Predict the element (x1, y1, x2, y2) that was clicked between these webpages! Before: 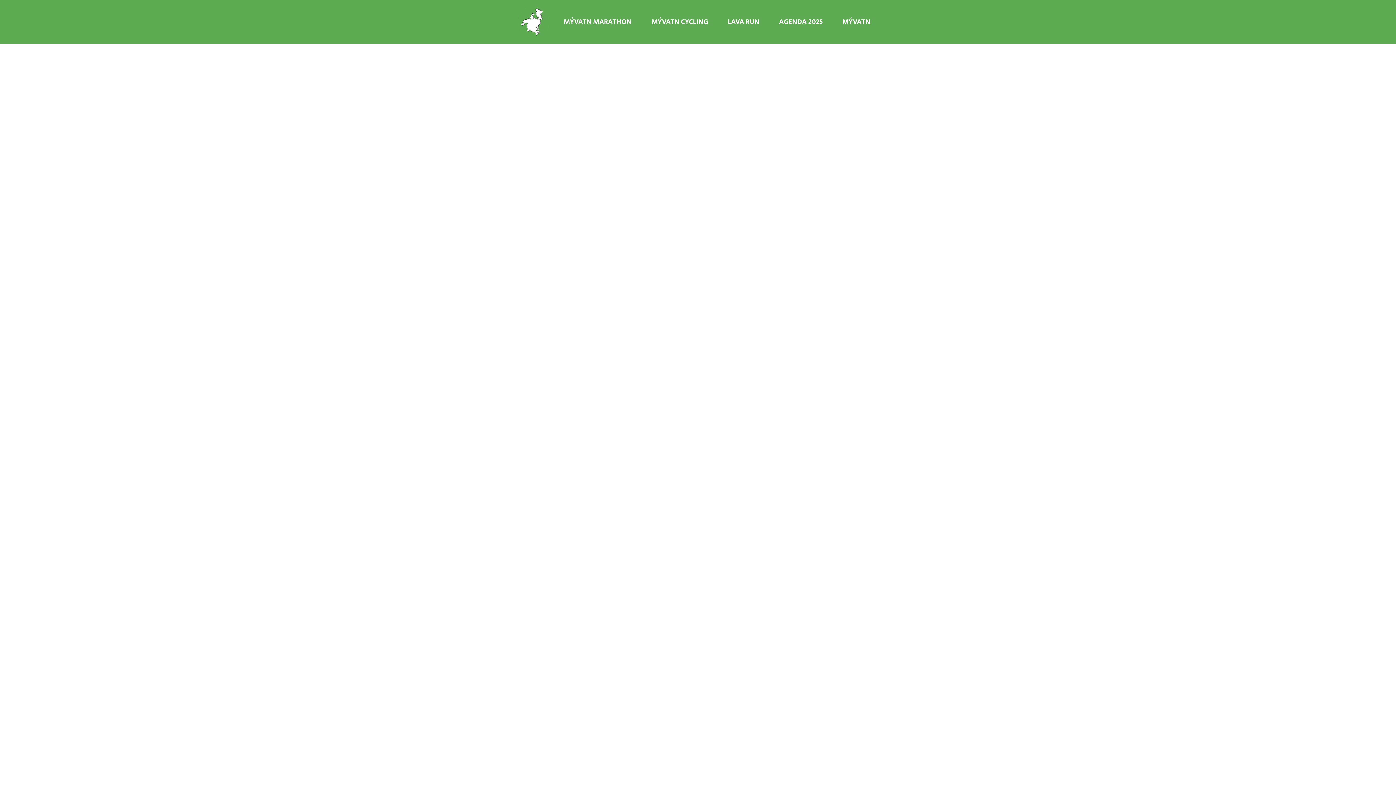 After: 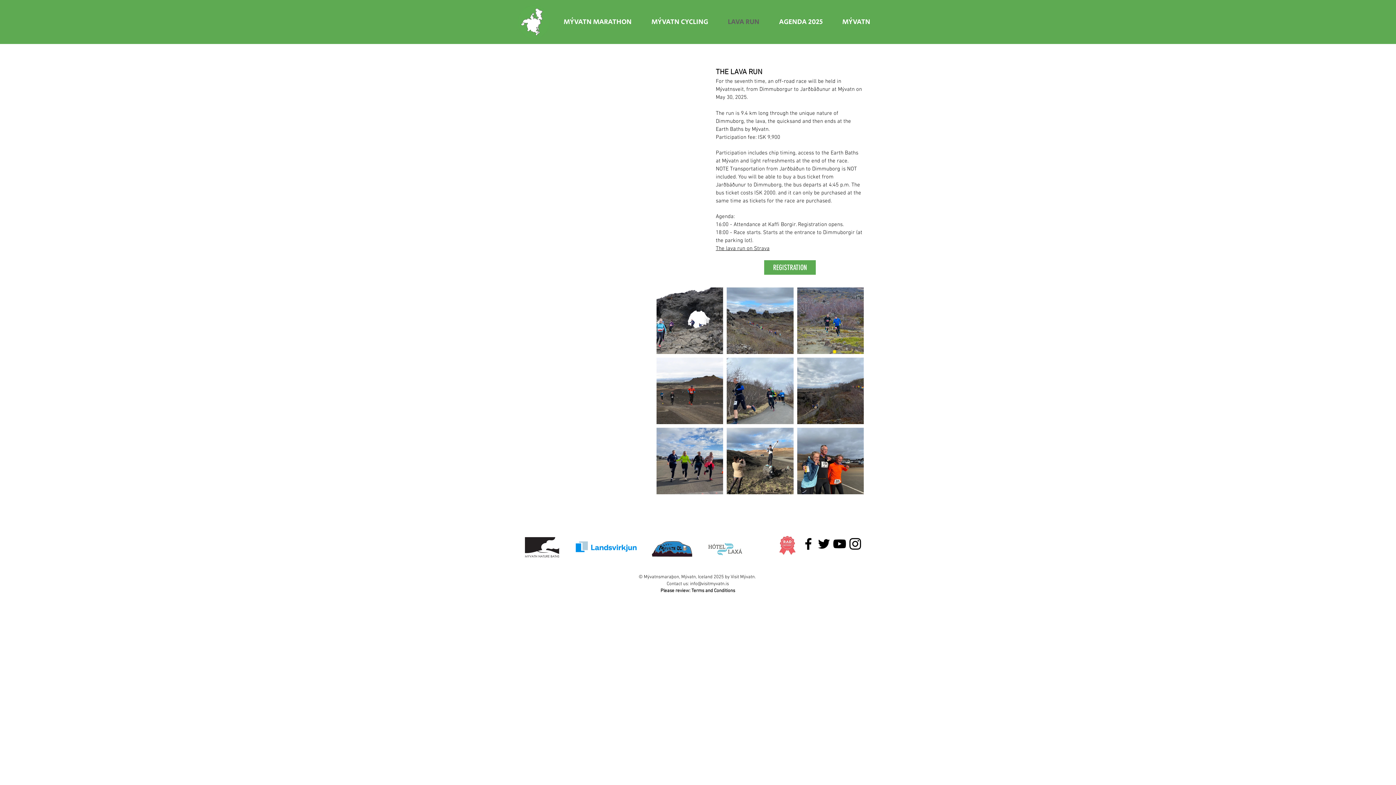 Action: label: LAVA RUN bbox: (718, 14, 769, 29)